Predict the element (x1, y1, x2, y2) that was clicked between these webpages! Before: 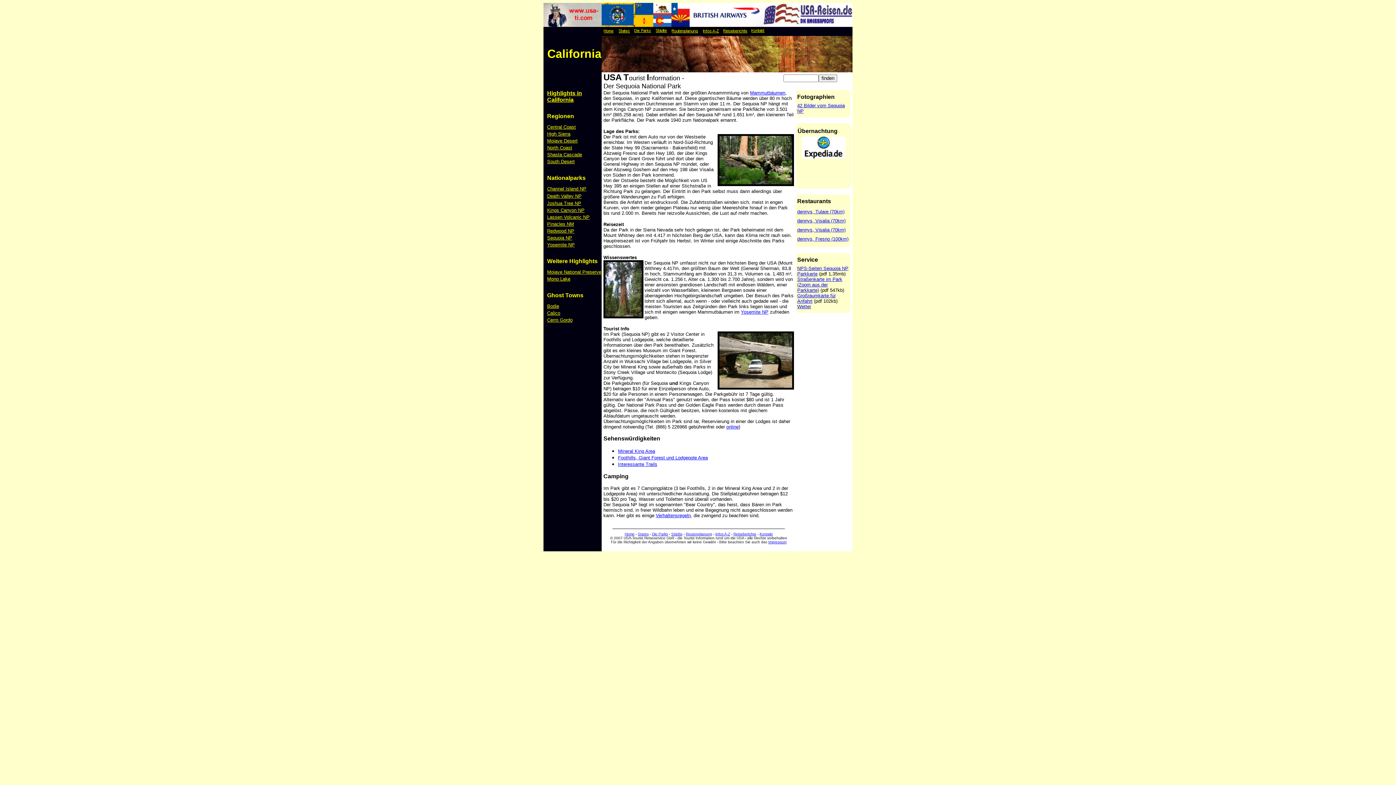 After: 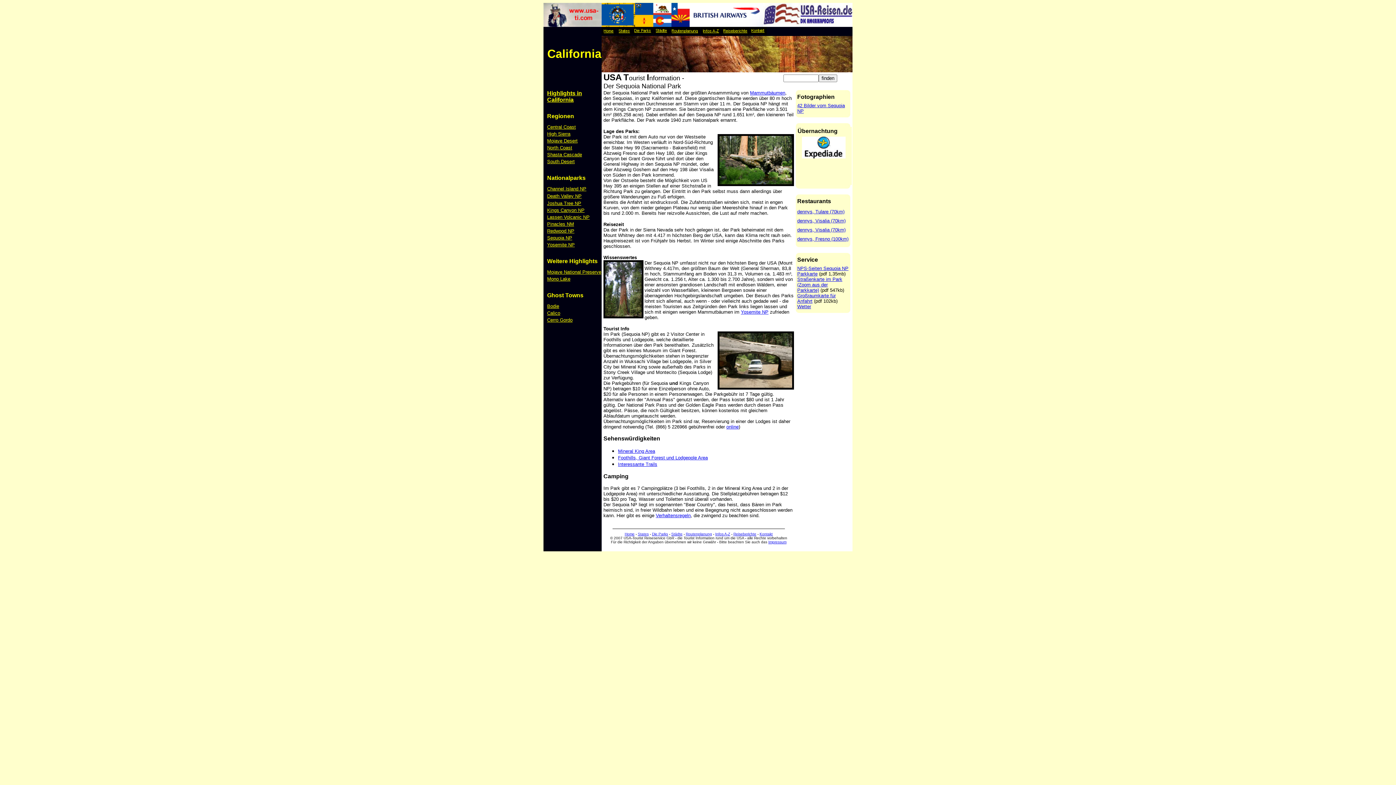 Action: bbox: (797, 209, 844, 214) label: dennys, Tulare (70km)